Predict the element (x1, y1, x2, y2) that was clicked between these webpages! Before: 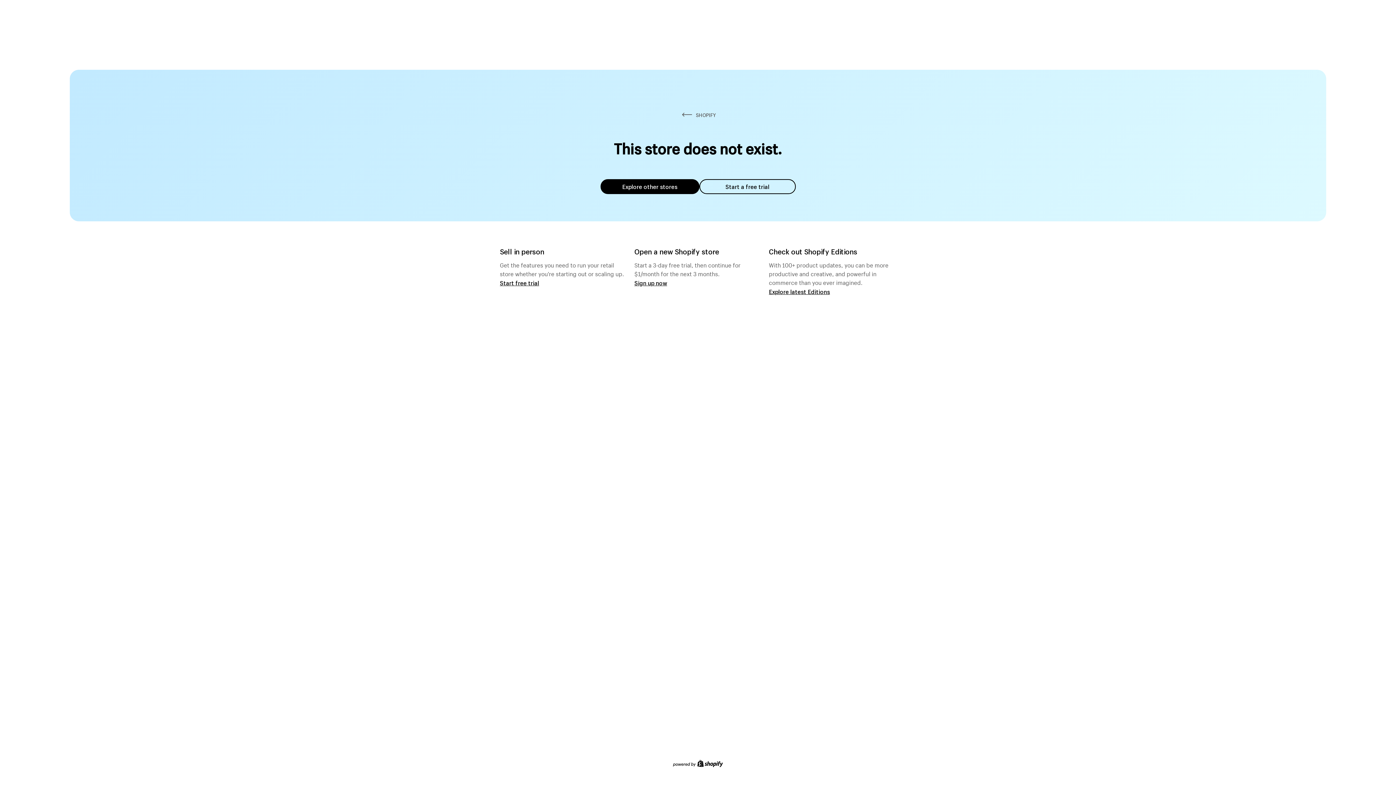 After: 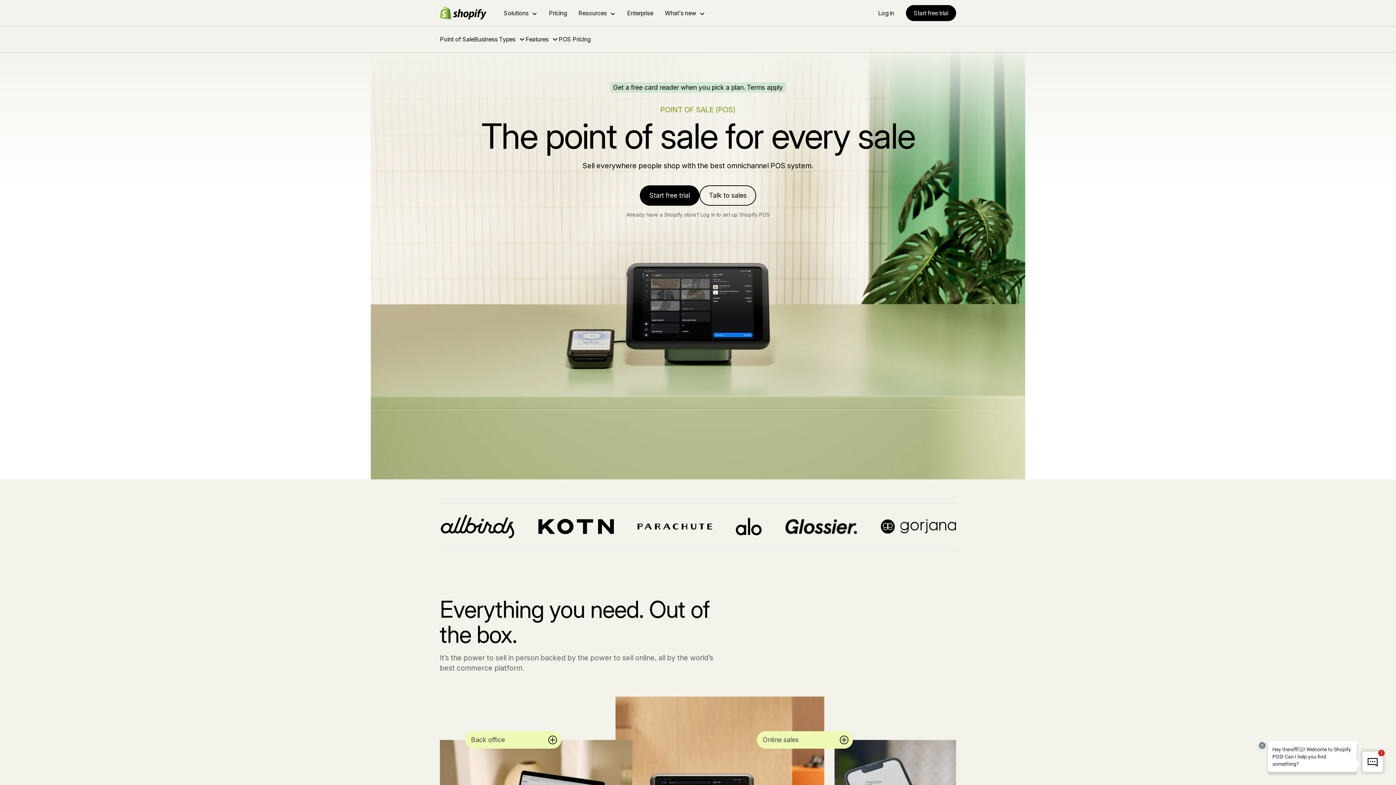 Action: bbox: (500, 279, 539, 286) label: Start free trial